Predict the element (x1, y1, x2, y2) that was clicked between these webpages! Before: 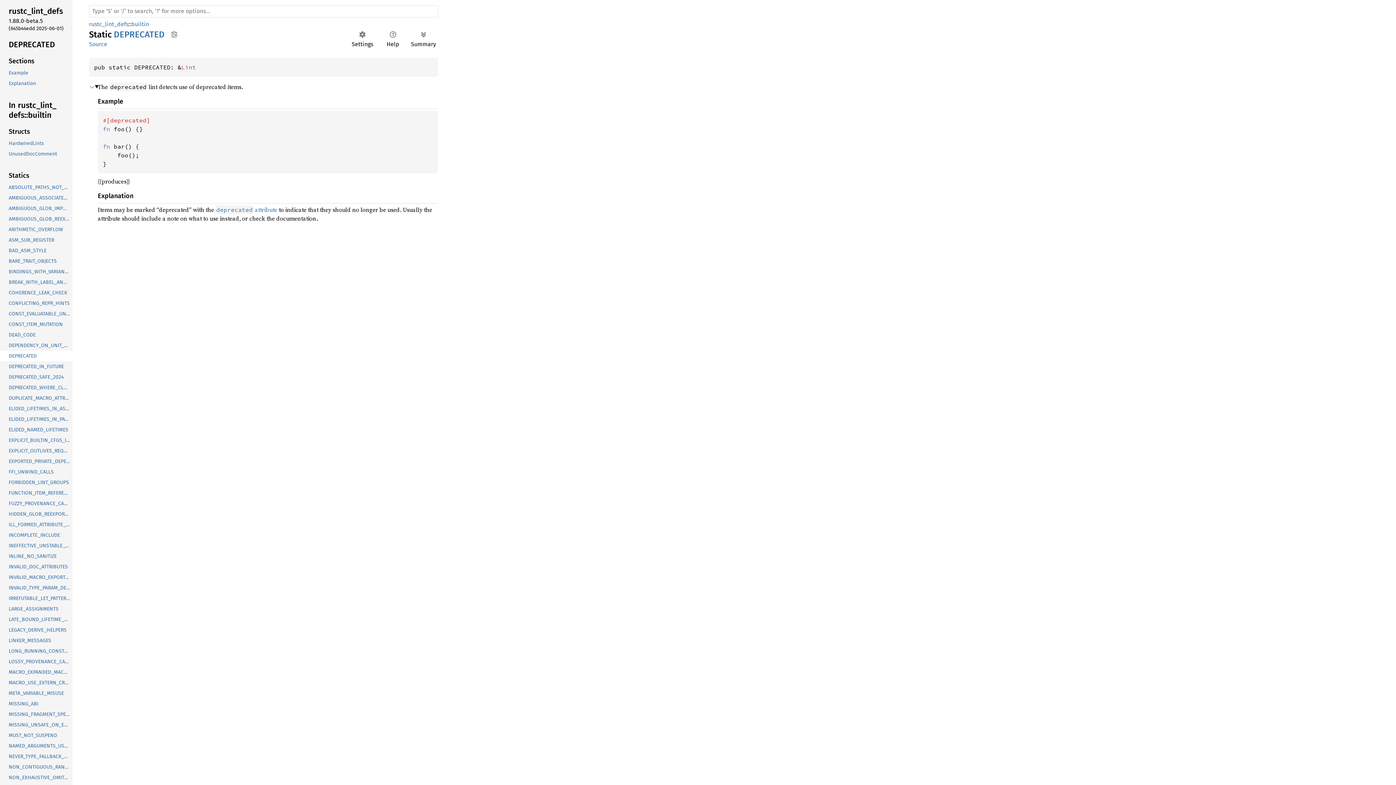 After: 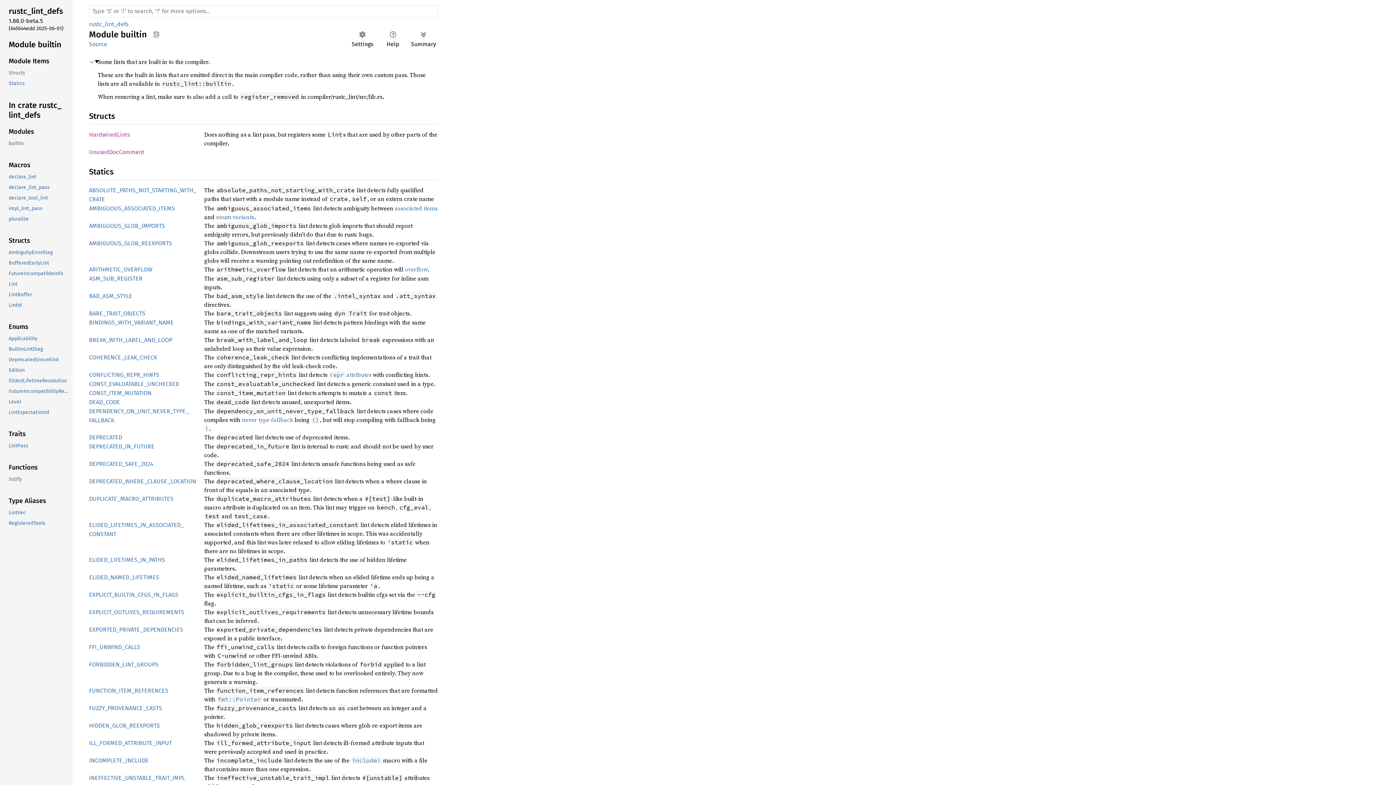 Action: bbox: (-1, 169, 71, 182) label: Statics